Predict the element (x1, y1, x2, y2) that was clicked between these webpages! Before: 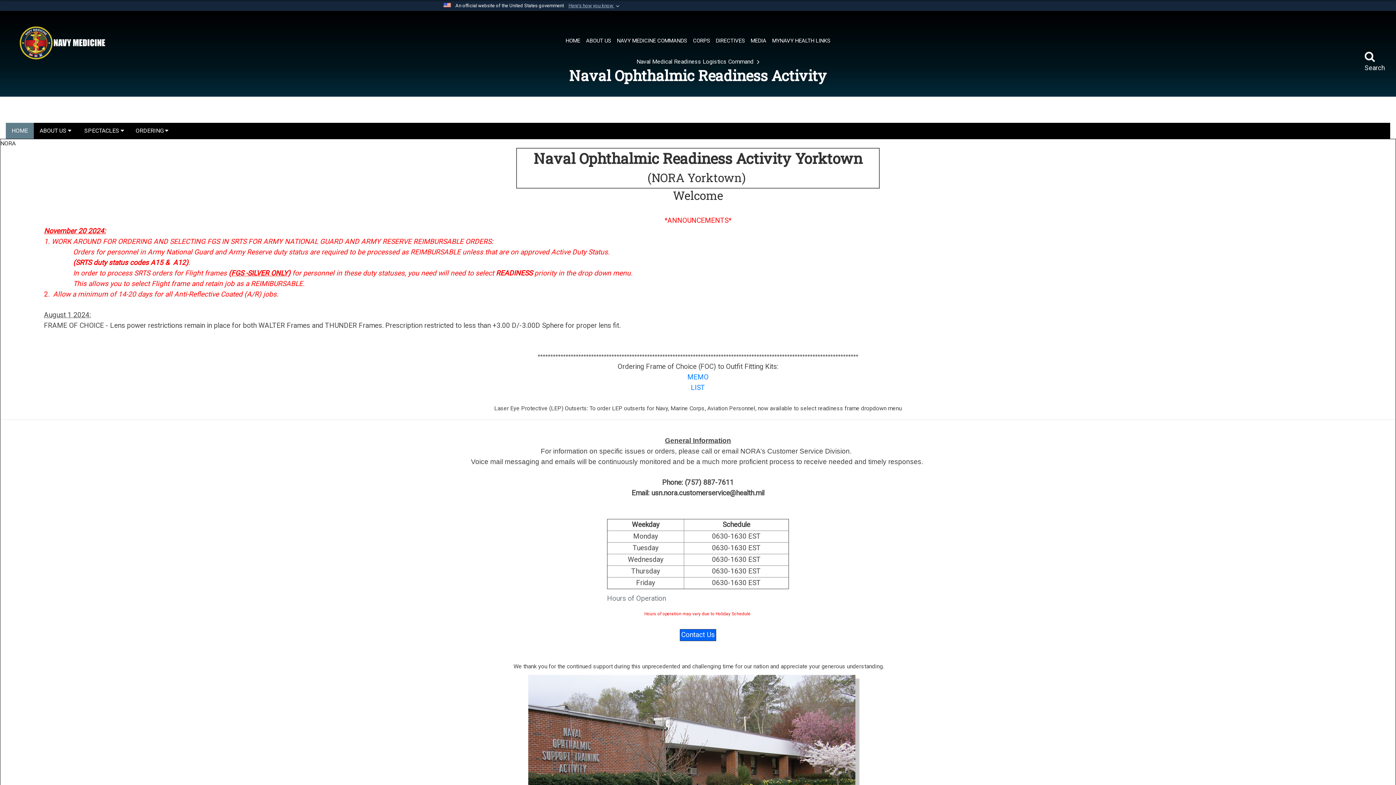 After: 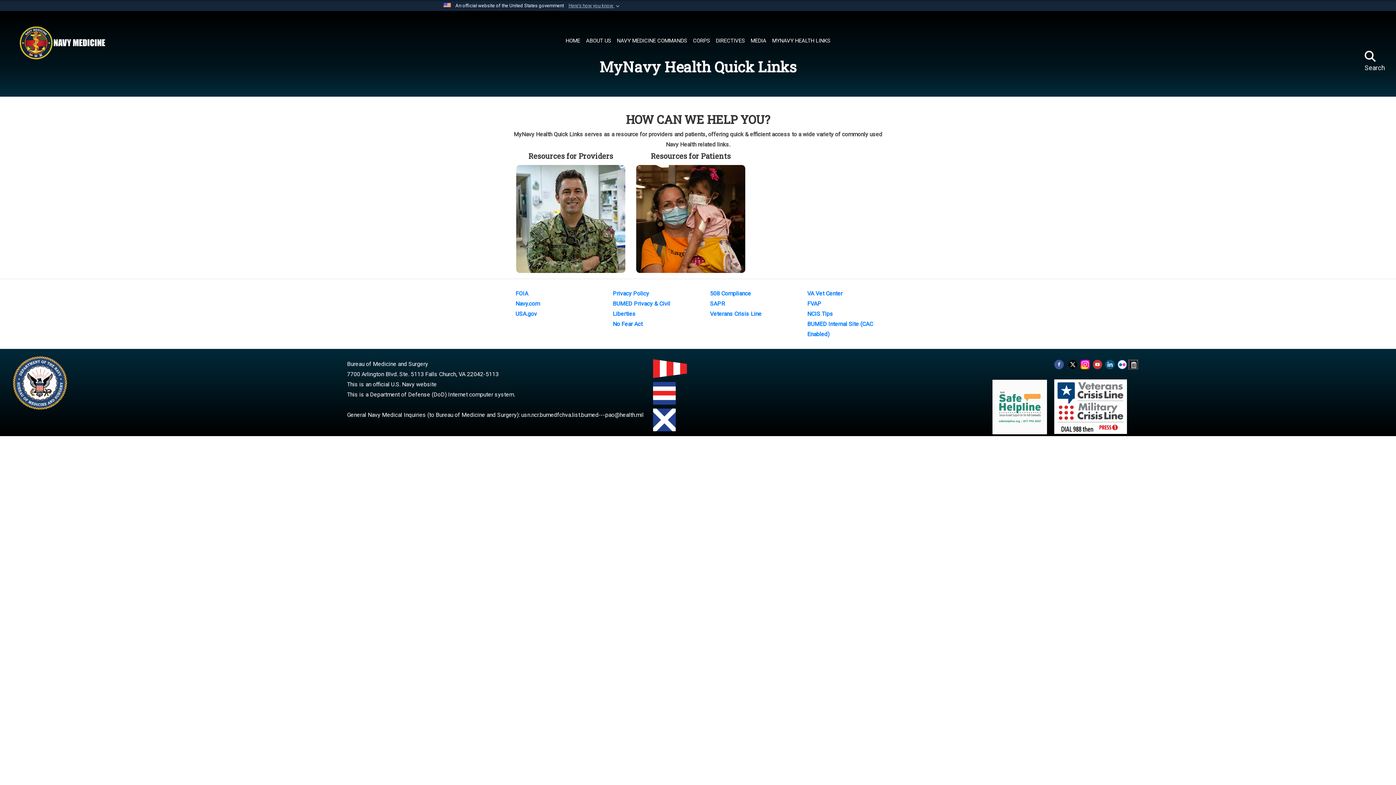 Action: label: MYNAVY HEALTH LINKS bbox: (769, 34, 833, 47)